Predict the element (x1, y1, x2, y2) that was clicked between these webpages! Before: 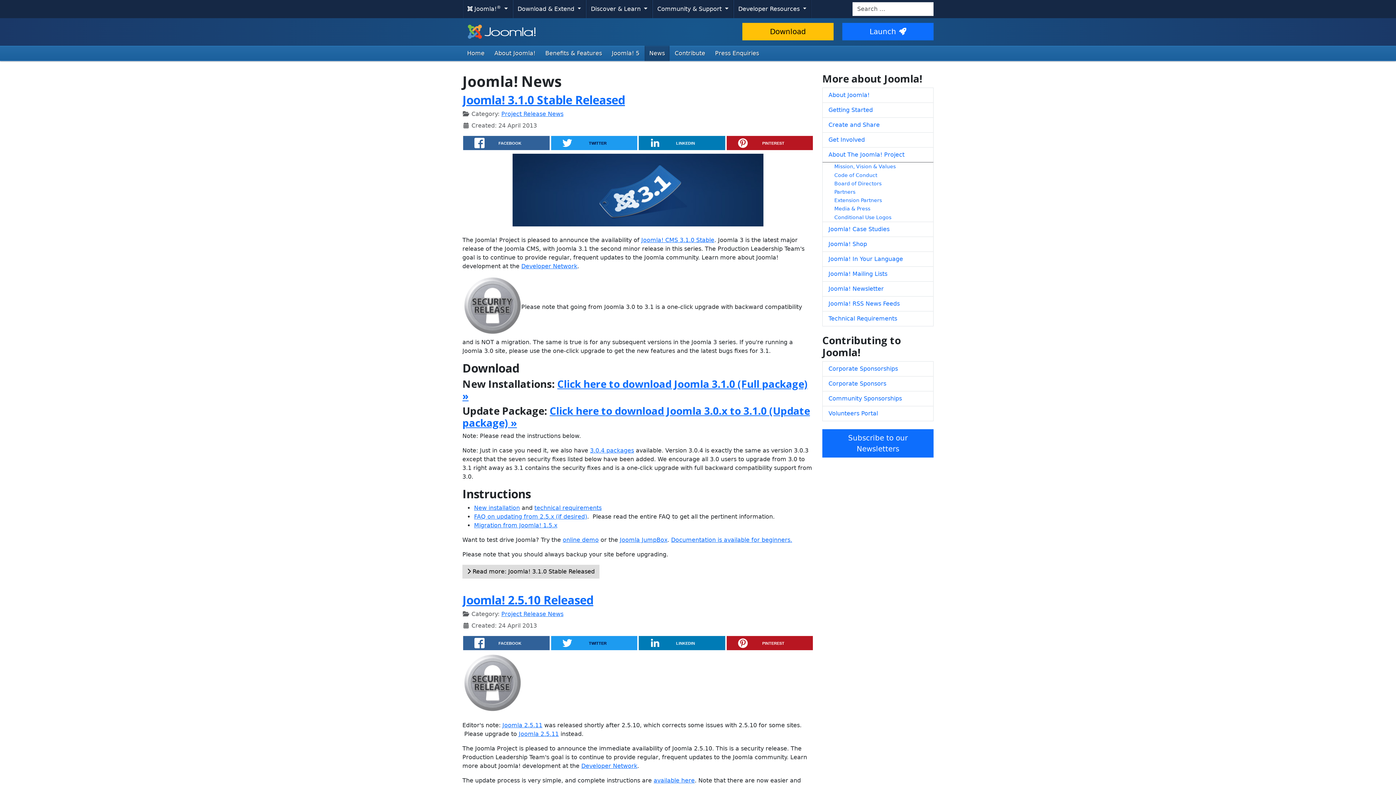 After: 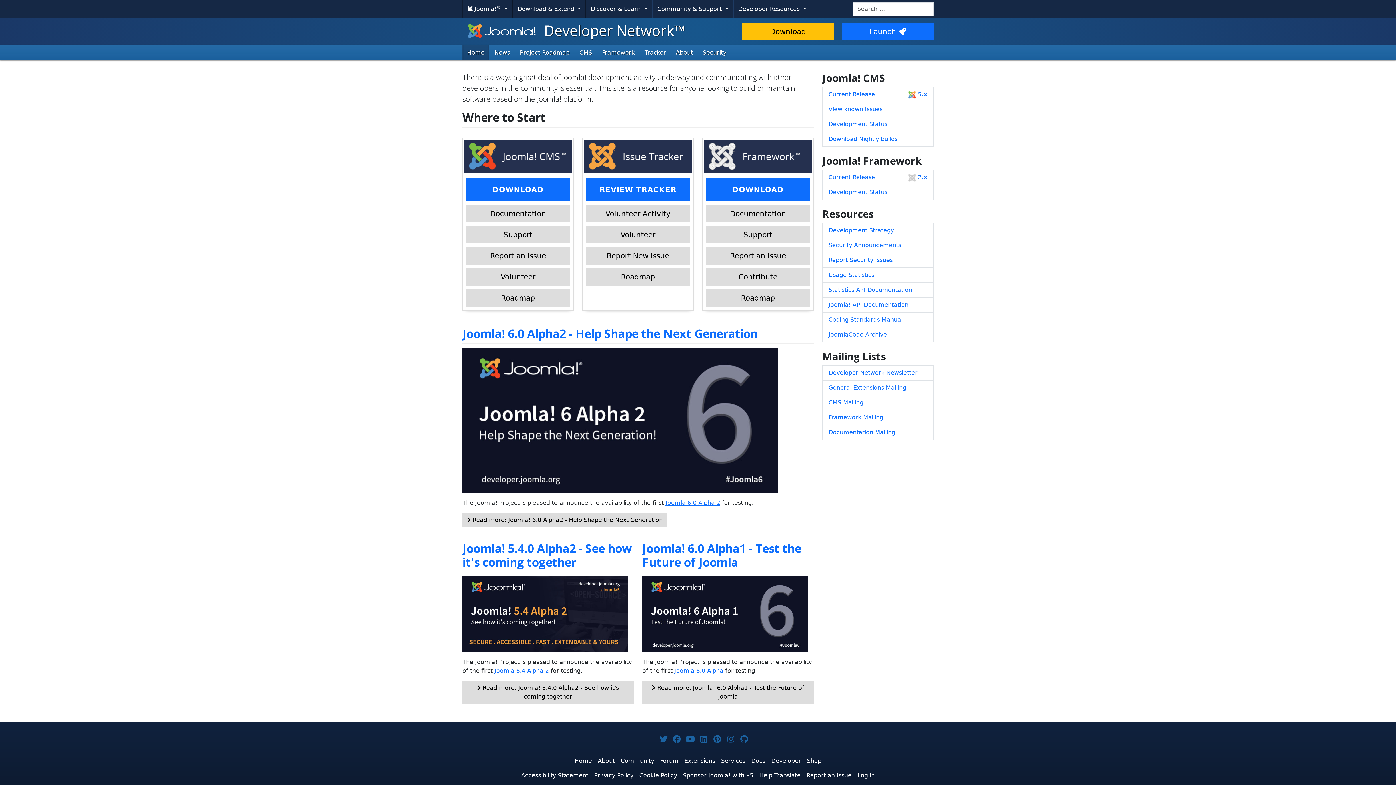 Action: bbox: (581, 762, 637, 769) label: Developer Network